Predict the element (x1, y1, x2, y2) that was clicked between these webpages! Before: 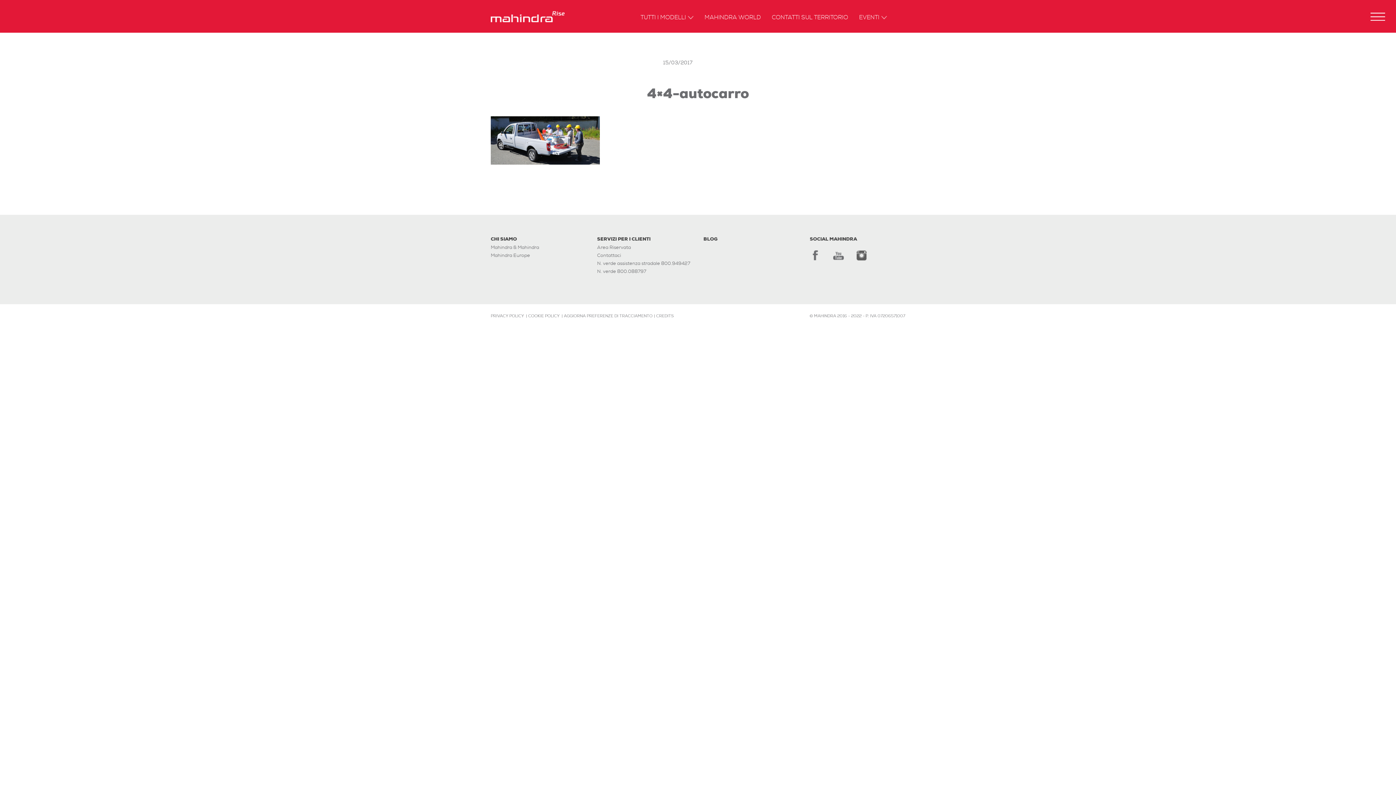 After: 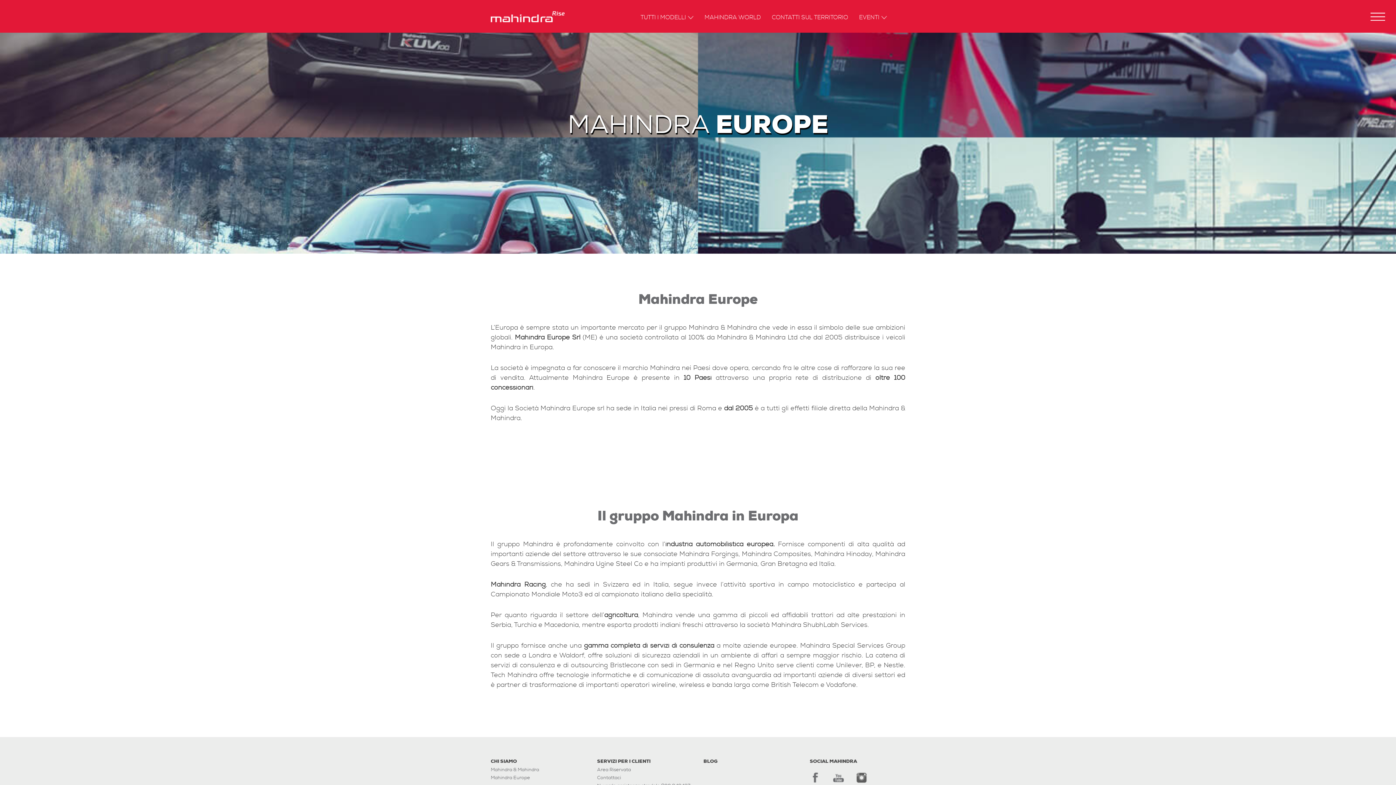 Action: bbox: (490, 252, 530, 258) label: Mahindra Europe